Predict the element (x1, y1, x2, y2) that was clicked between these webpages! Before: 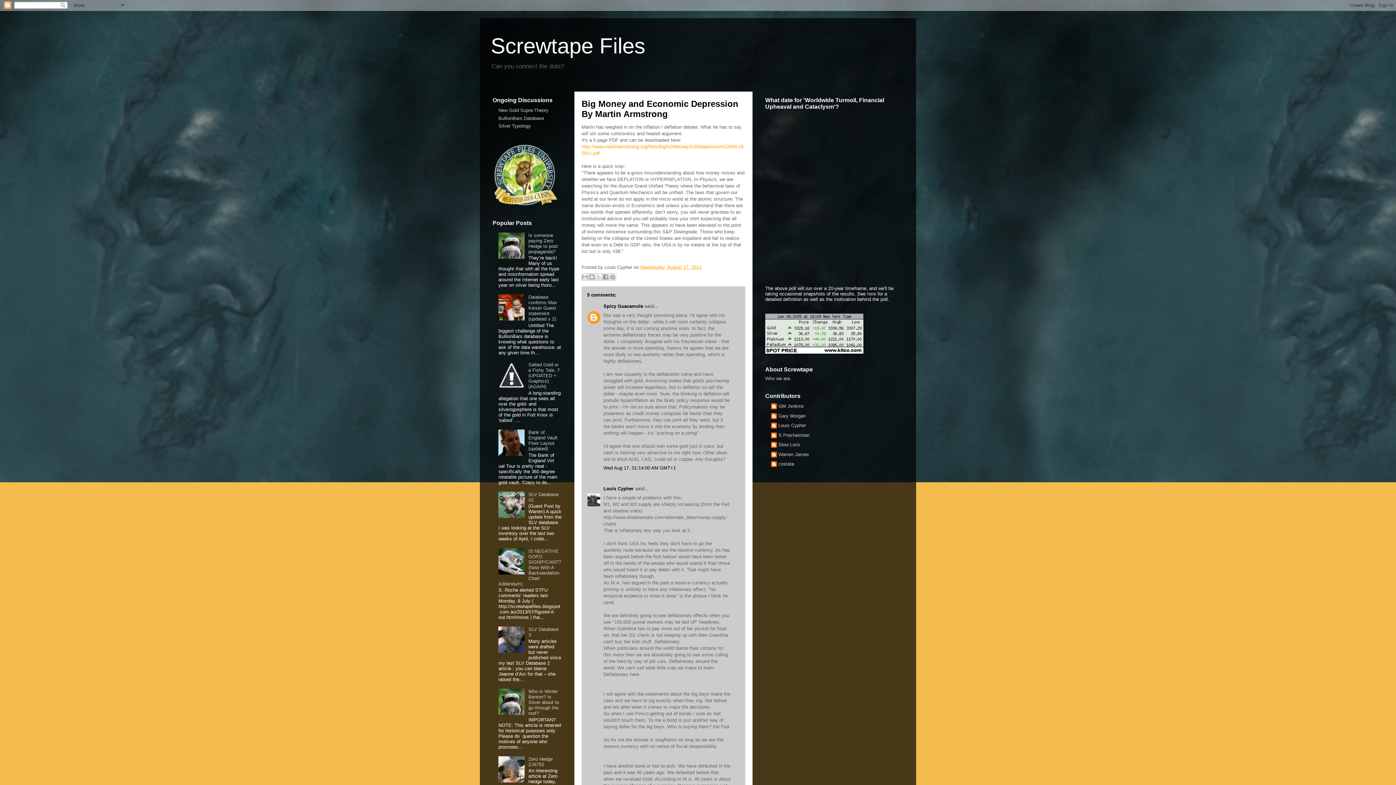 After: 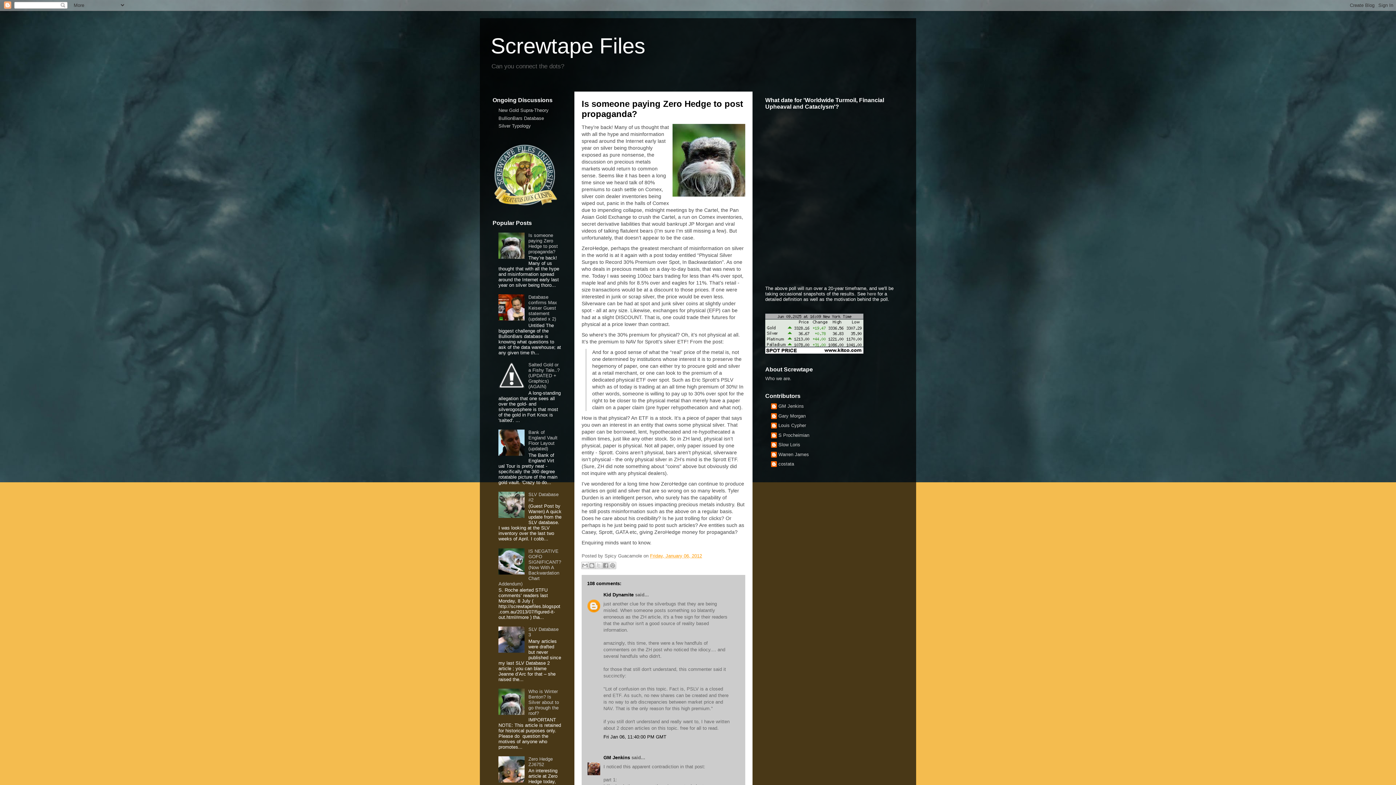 Action: bbox: (528, 232, 557, 254) label: Is someone paying Zero Hedge to post propaganda?